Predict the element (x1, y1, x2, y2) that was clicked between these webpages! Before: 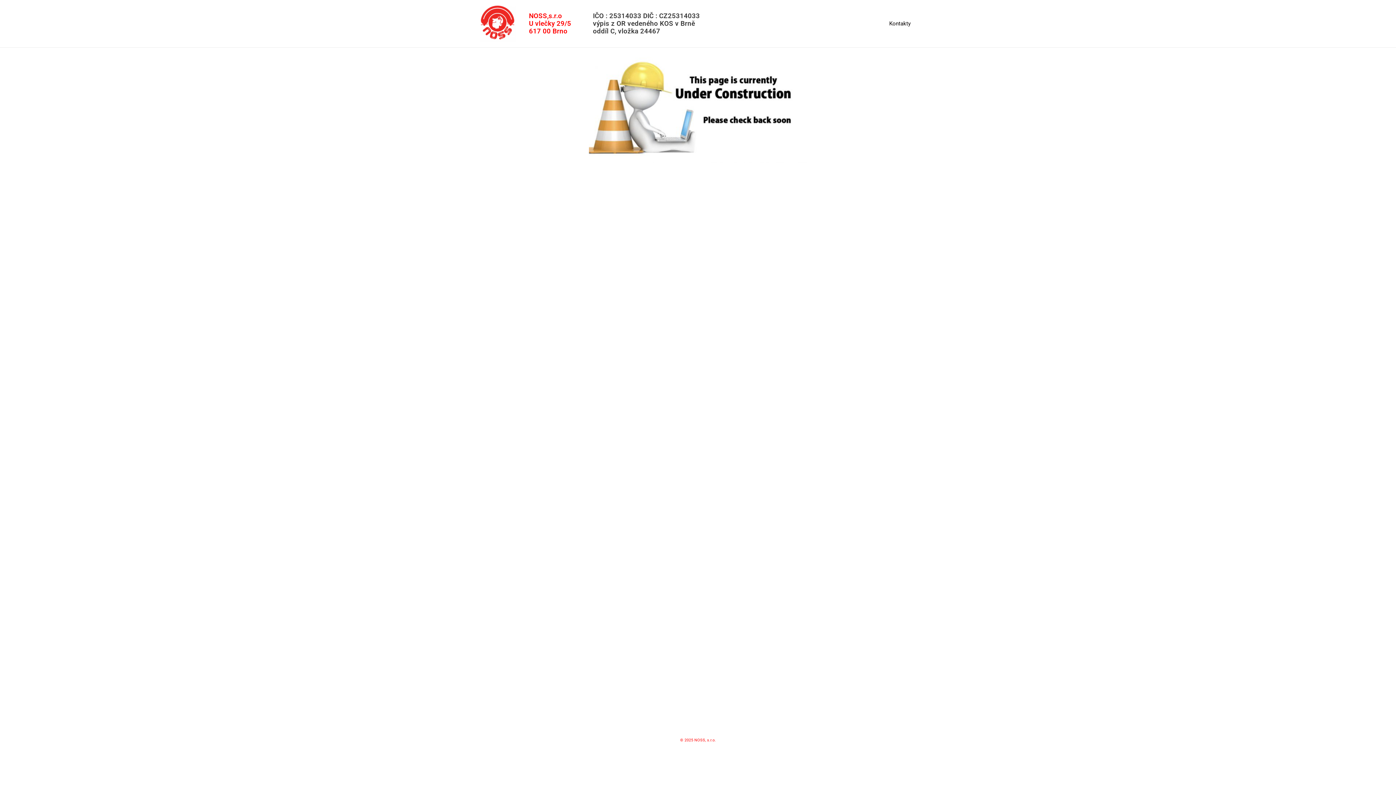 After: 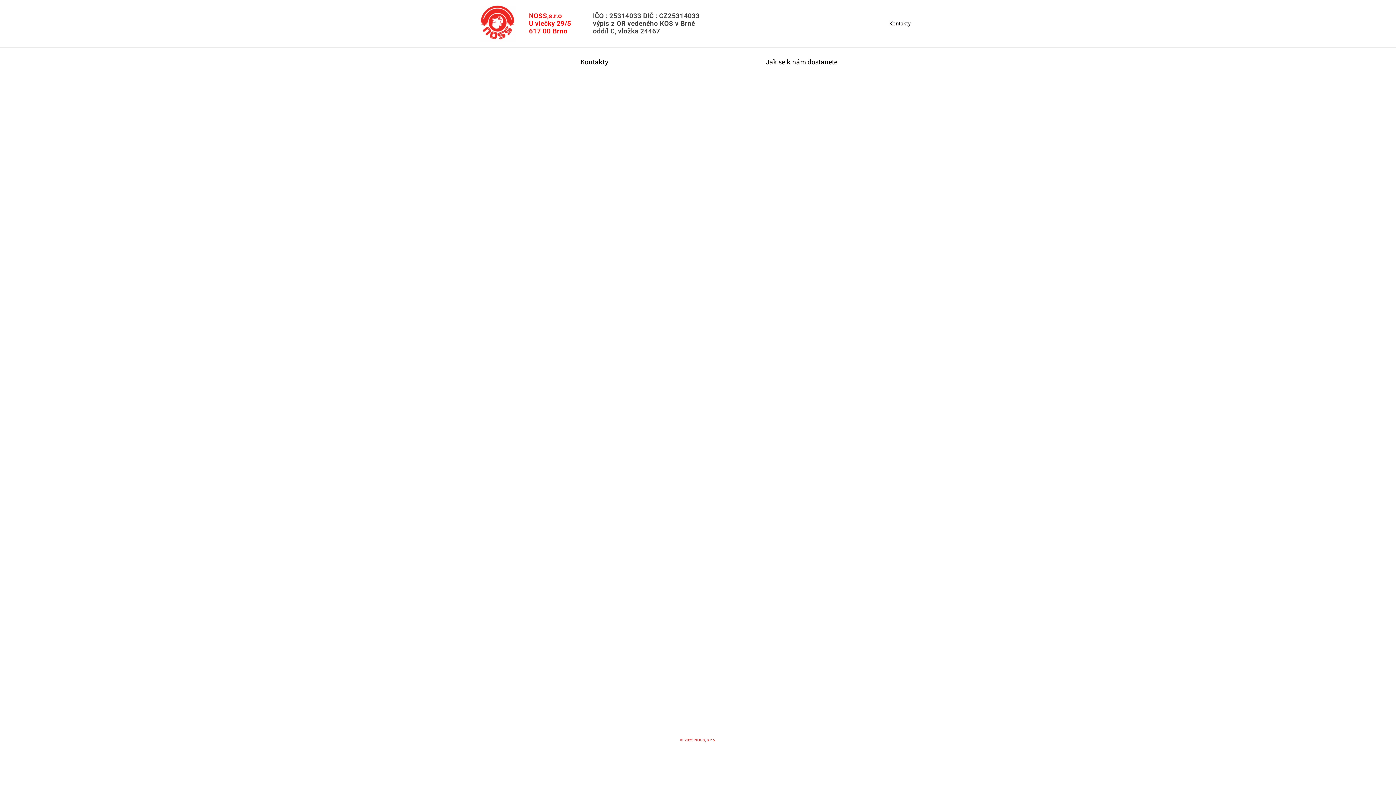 Action: bbox: (884, 9, 916, 38) label: Kontakty